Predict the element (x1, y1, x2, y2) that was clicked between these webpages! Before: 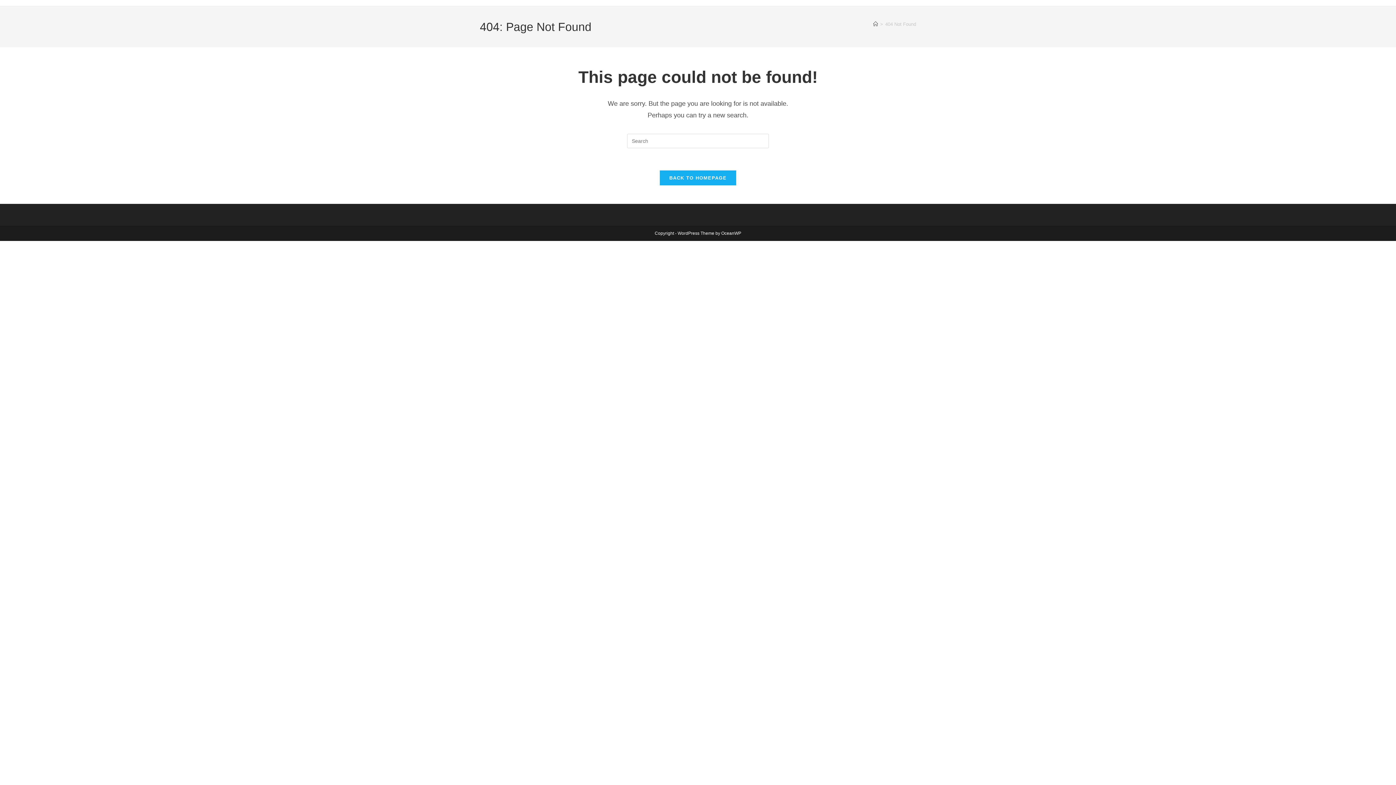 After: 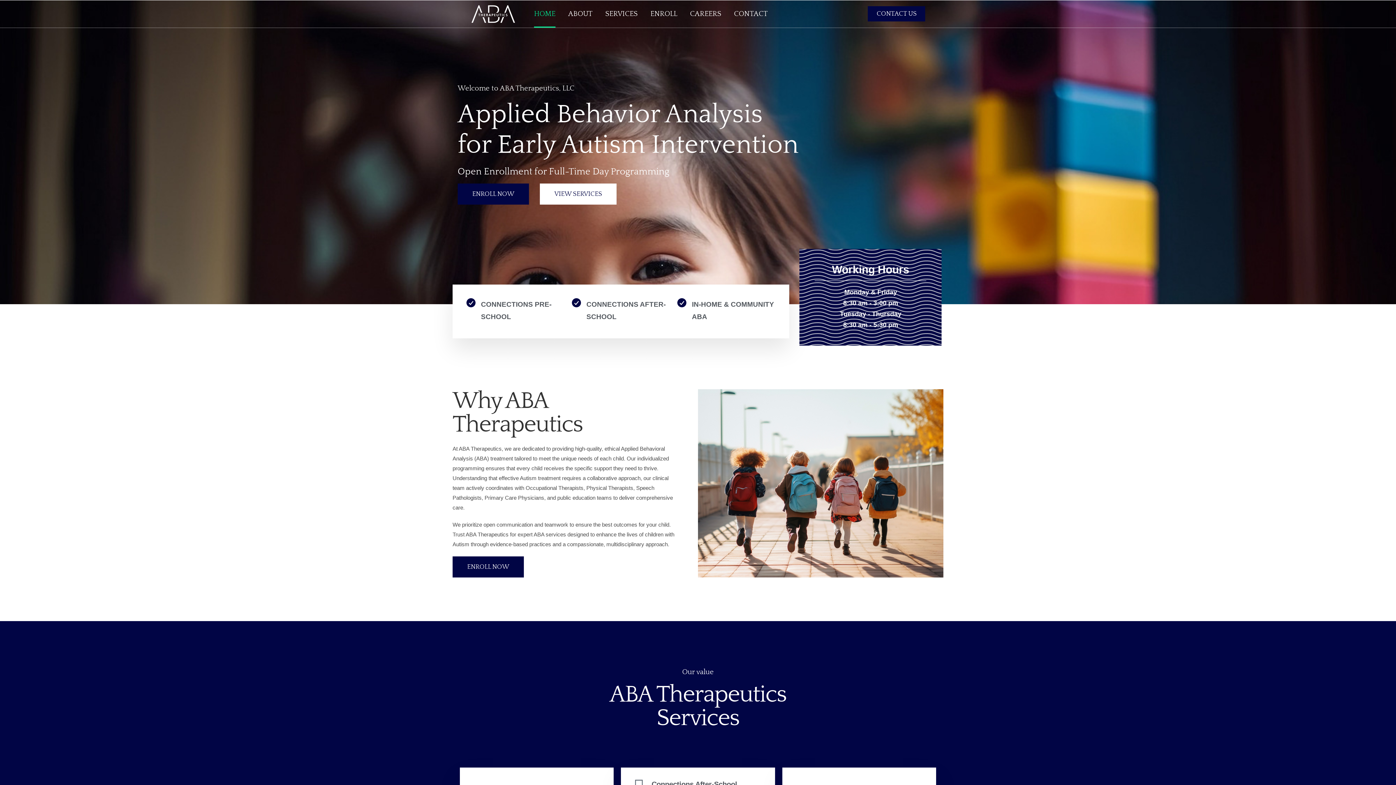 Action: label: BACK TO HOMEPAGE bbox: (659, 170, 736, 185)